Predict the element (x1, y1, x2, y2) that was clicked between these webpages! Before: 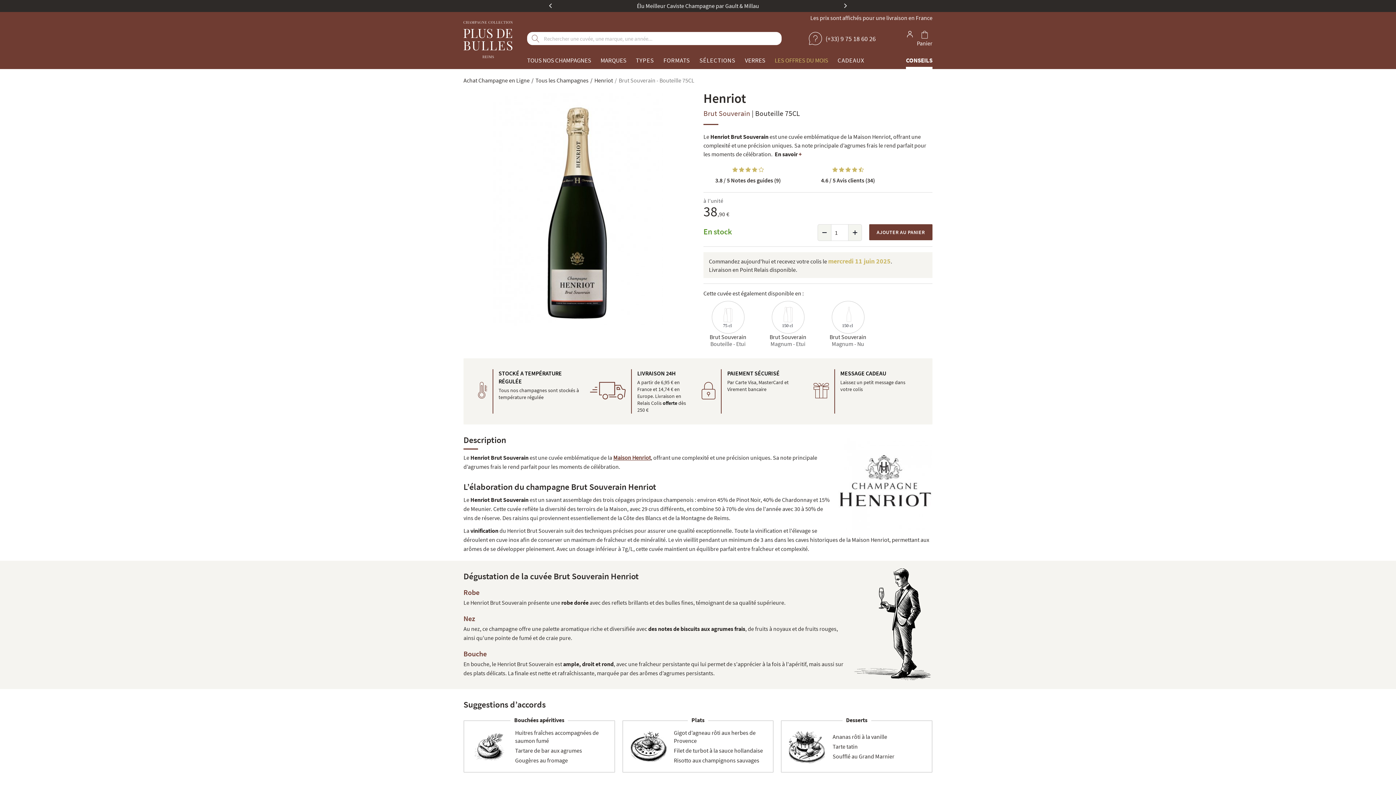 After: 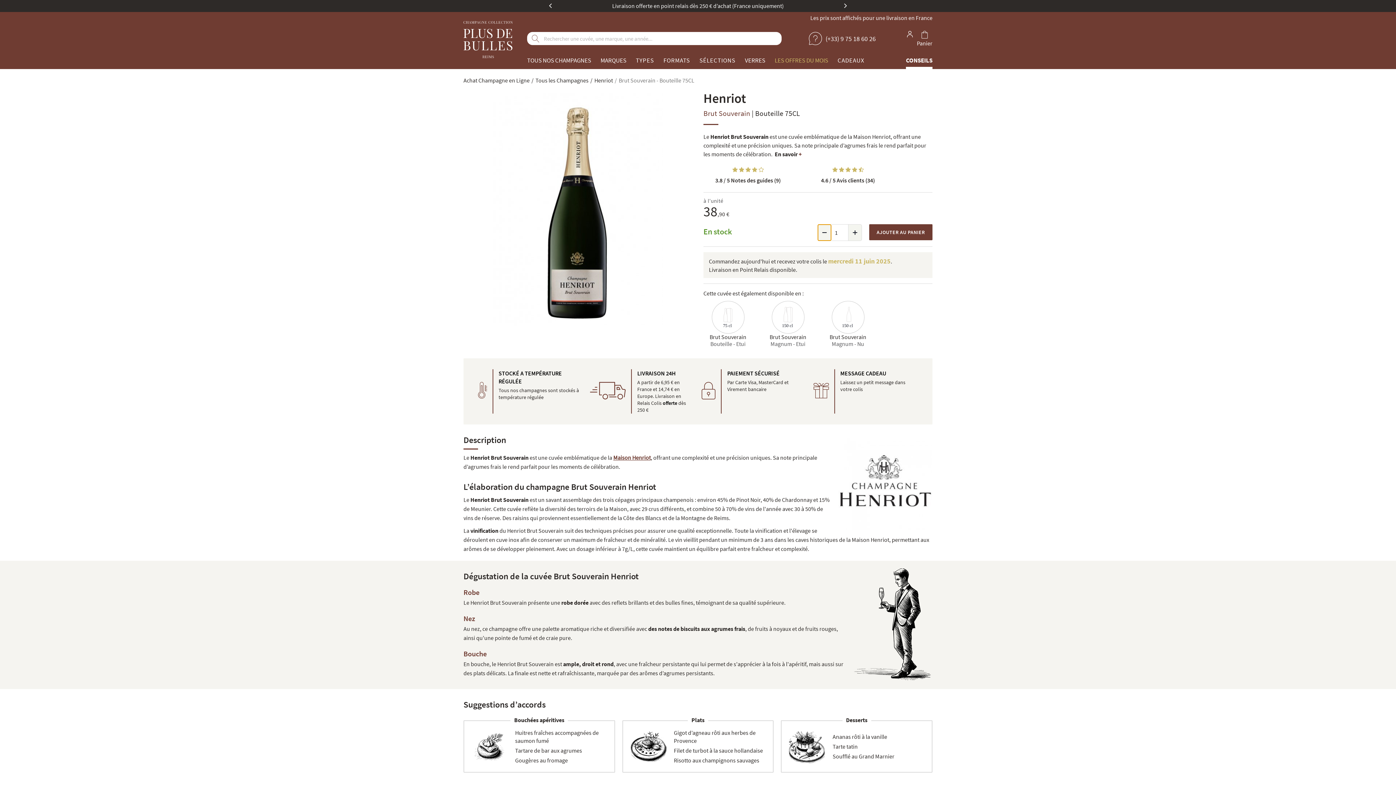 Action: bbox: (817, 224, 831, 241)